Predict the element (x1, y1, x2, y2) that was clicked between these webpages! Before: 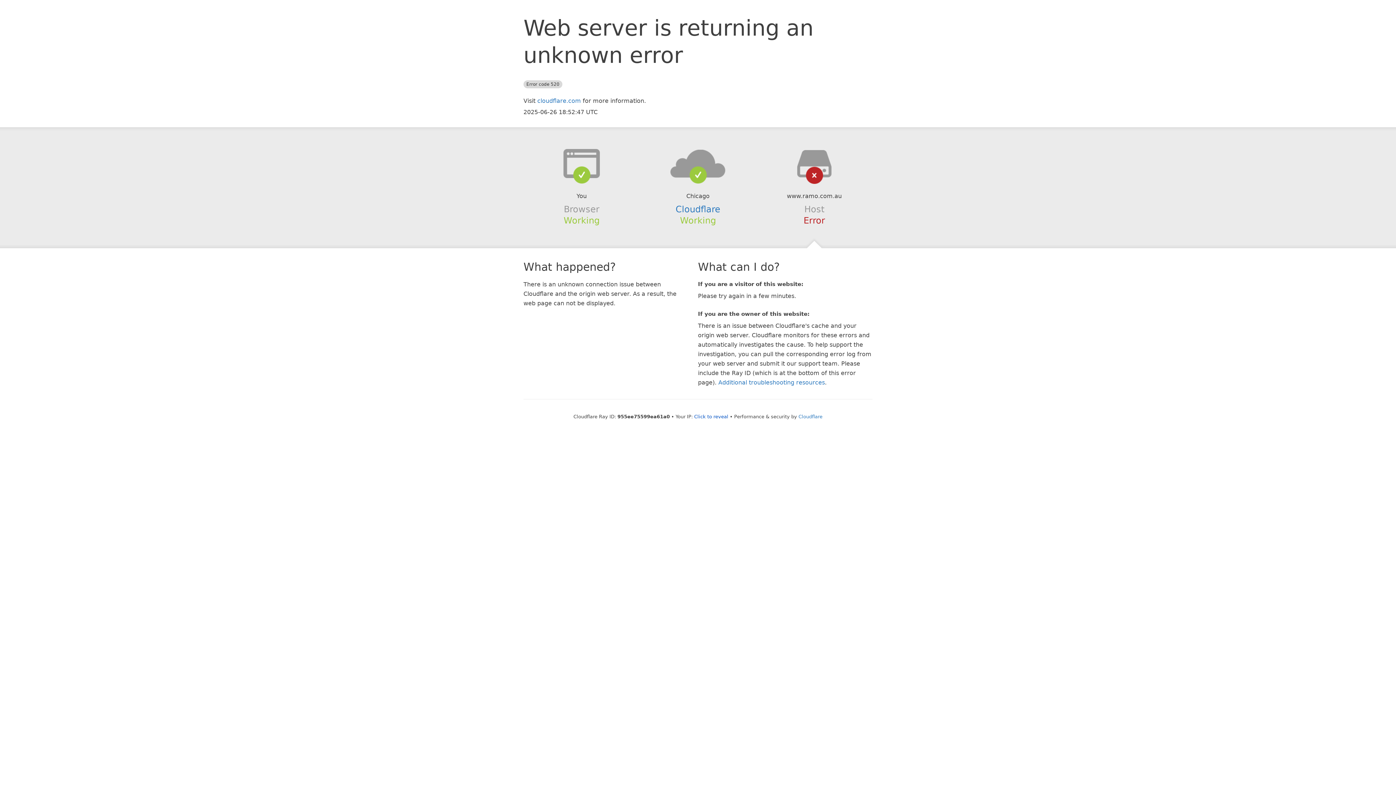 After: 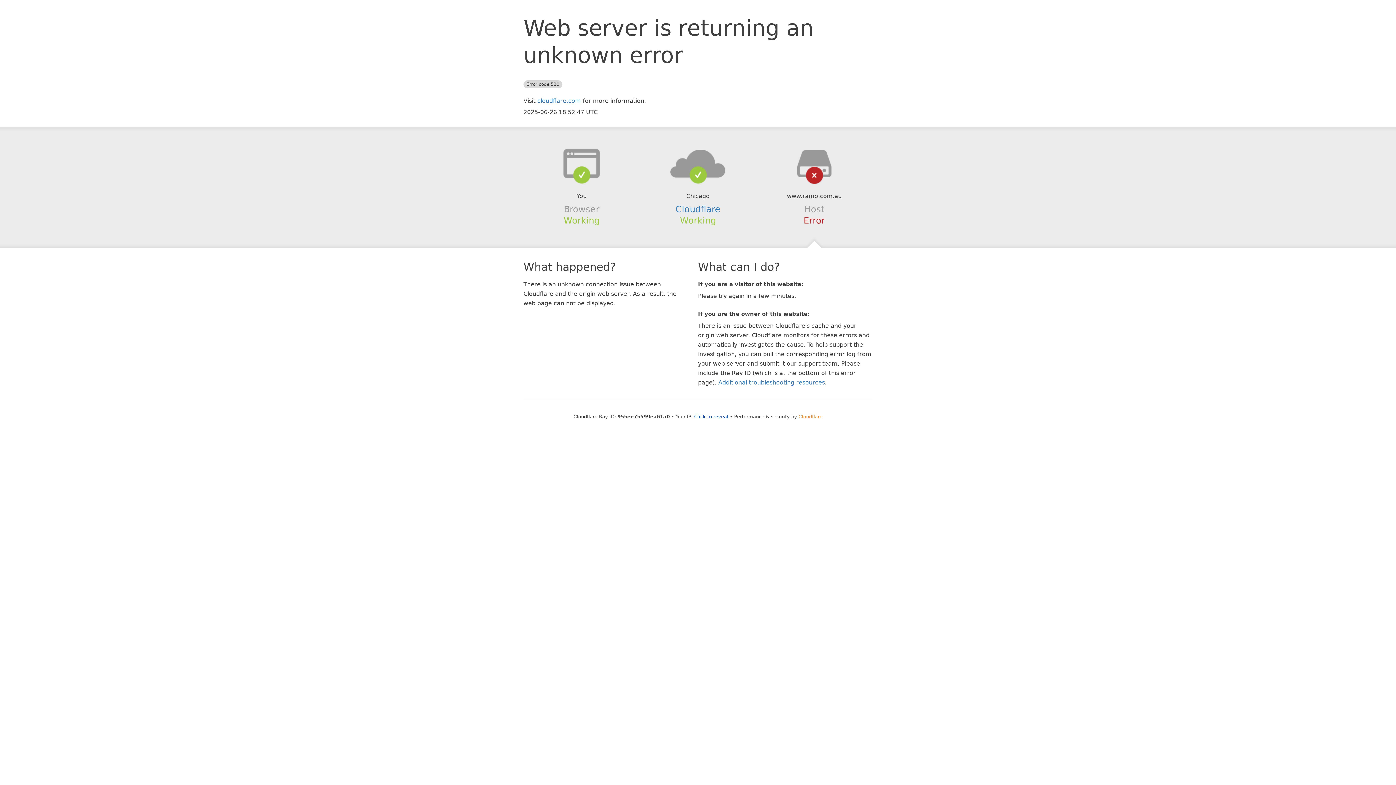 Action: label: Cloudflare bbox: (798, 414, 822, 419)